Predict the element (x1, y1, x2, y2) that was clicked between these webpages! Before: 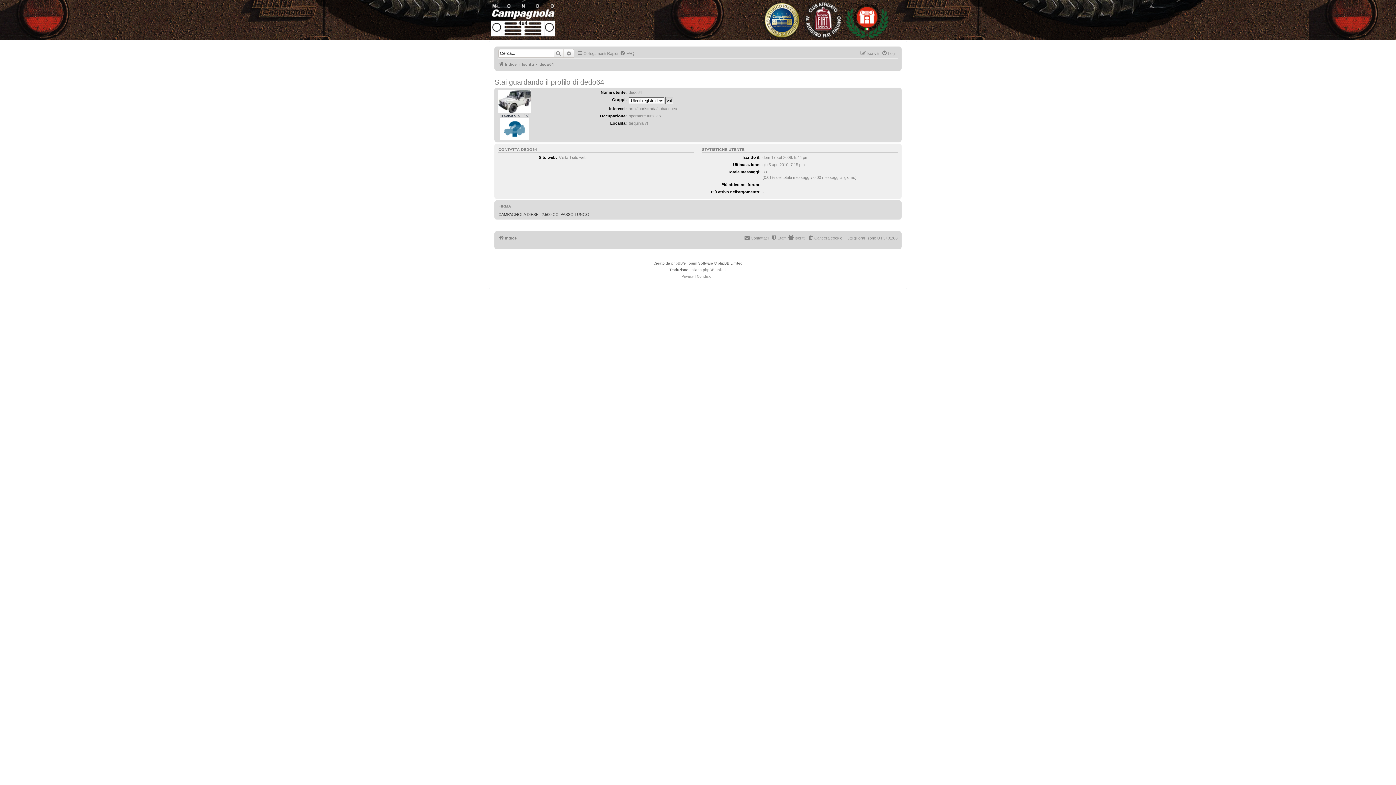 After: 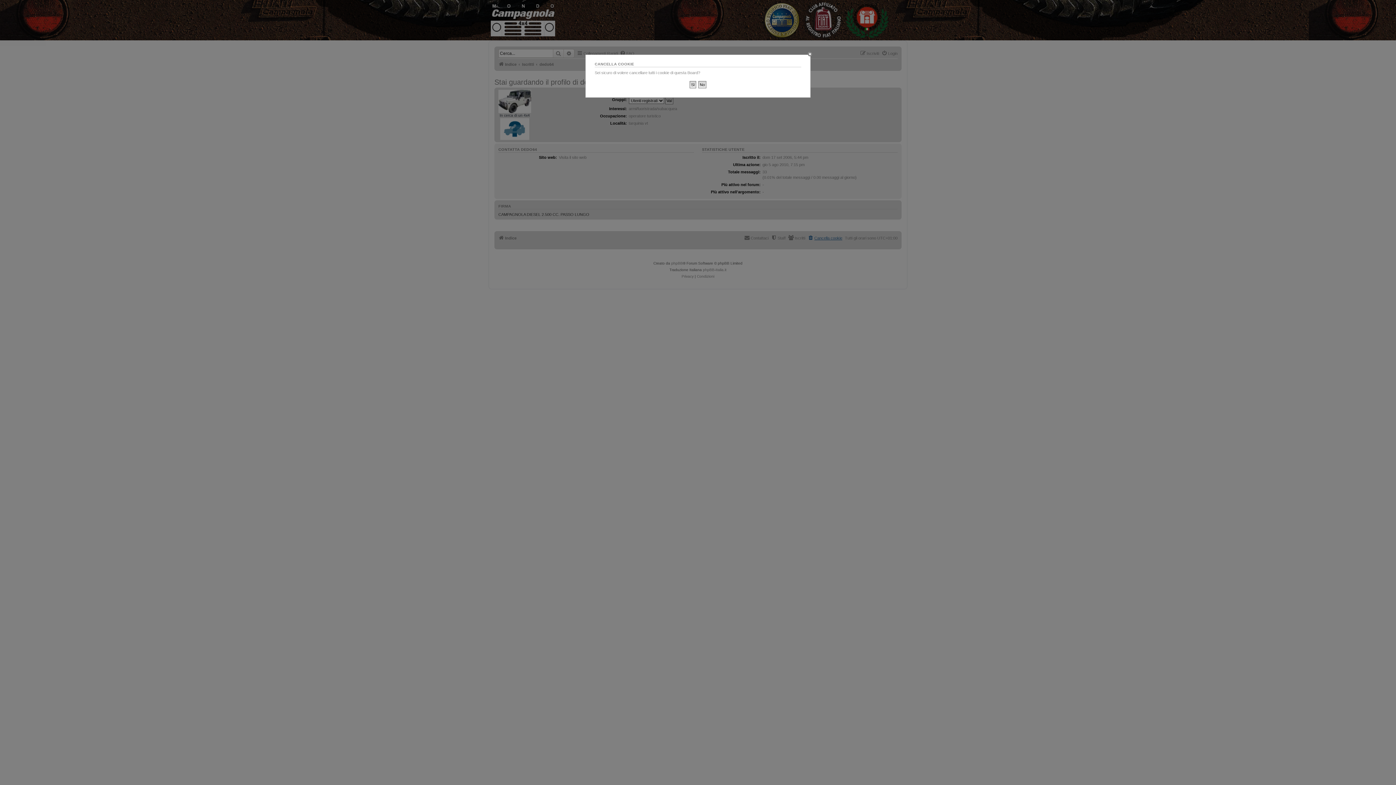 Action: label: Cancella cookie bbox: (808, 233, 842, 242)